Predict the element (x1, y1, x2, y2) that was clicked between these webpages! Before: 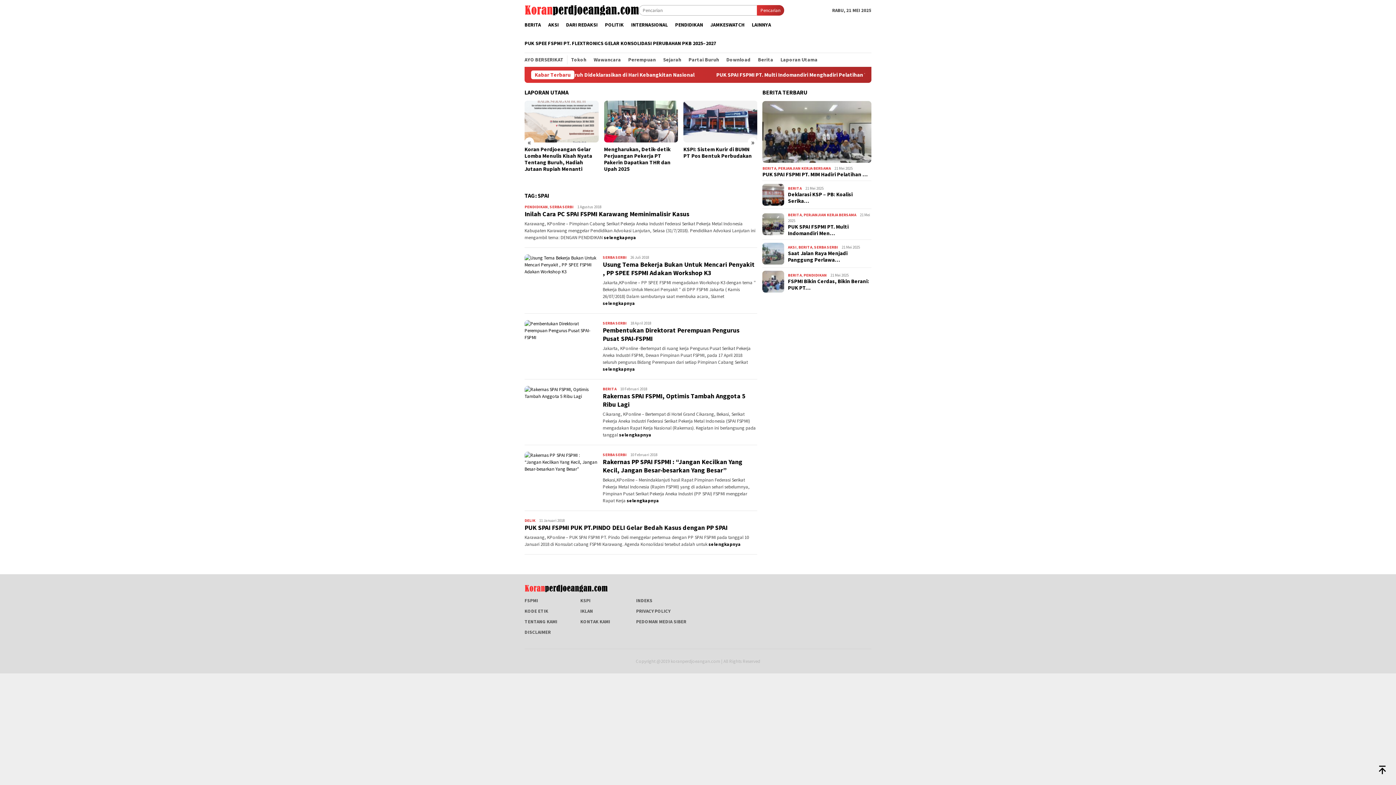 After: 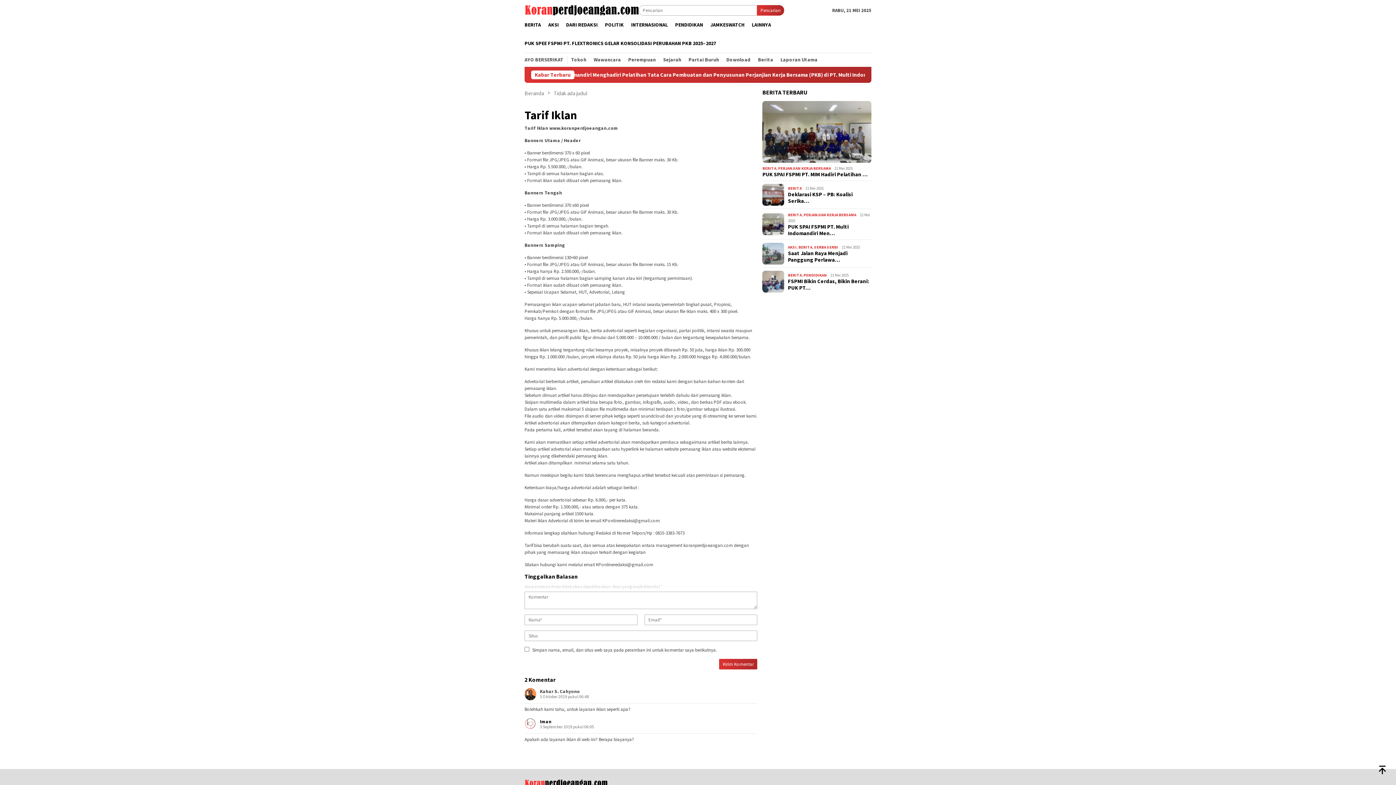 Action: bbox: (580, 608, 593, 614) label: IKLAN